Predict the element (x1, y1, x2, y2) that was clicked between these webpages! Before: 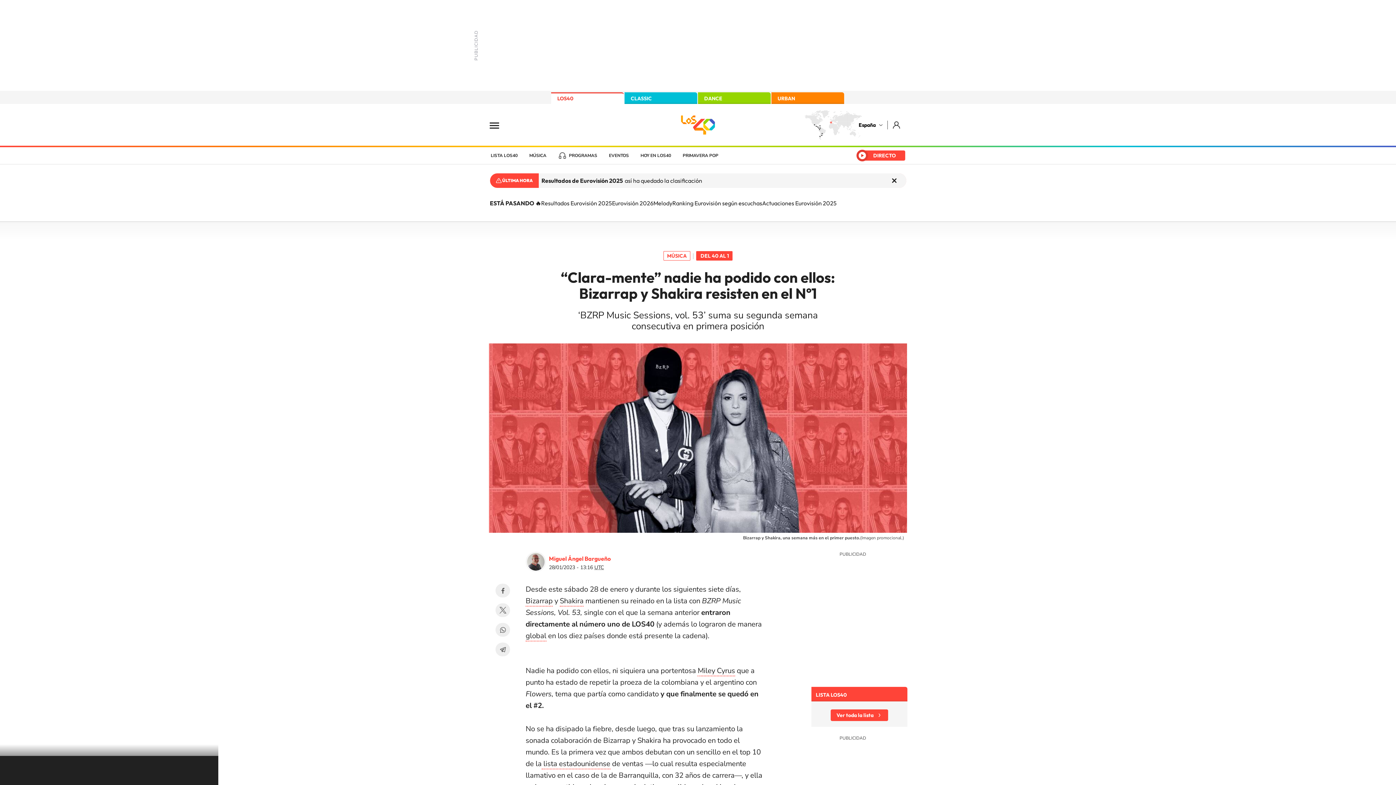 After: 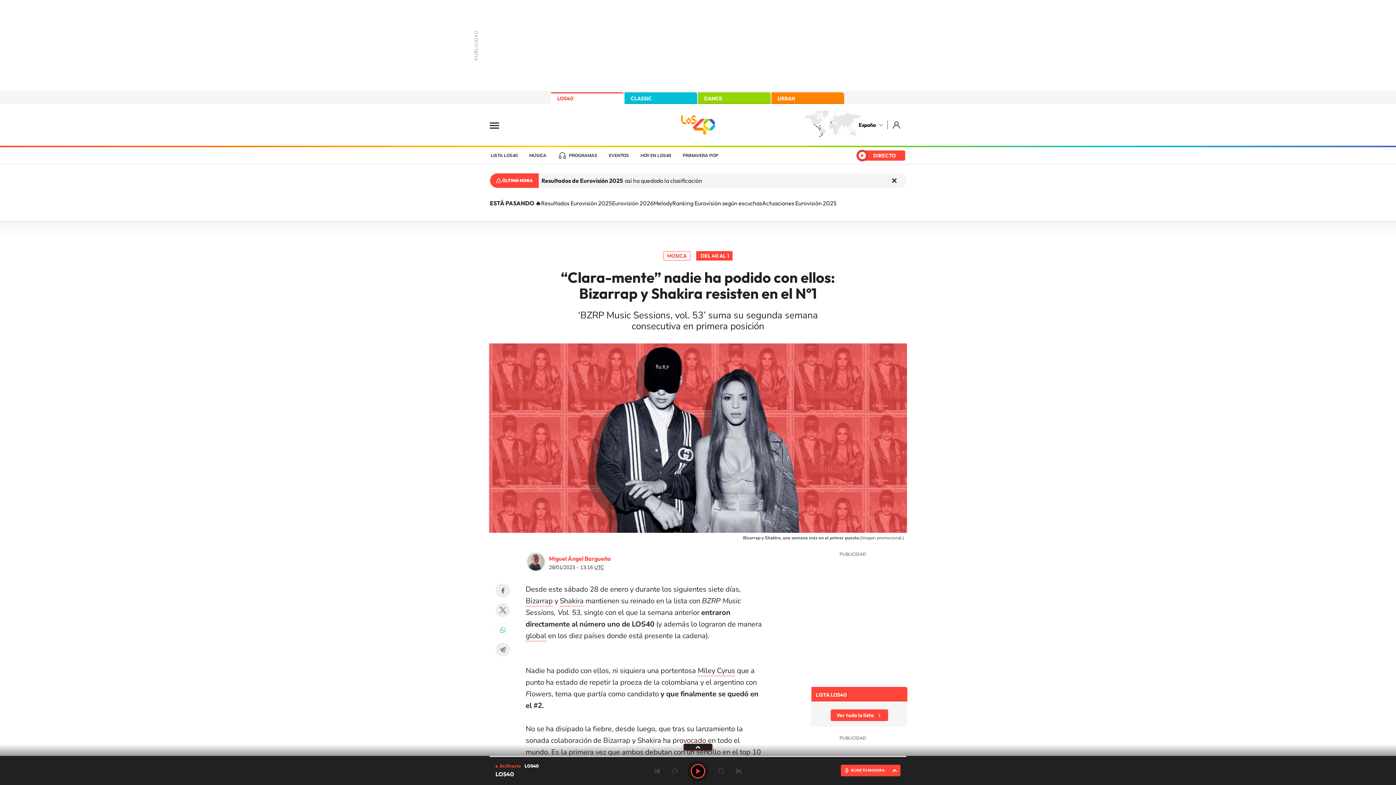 Action: bbox: (495, 623, 510, 637) label: WhatsApp